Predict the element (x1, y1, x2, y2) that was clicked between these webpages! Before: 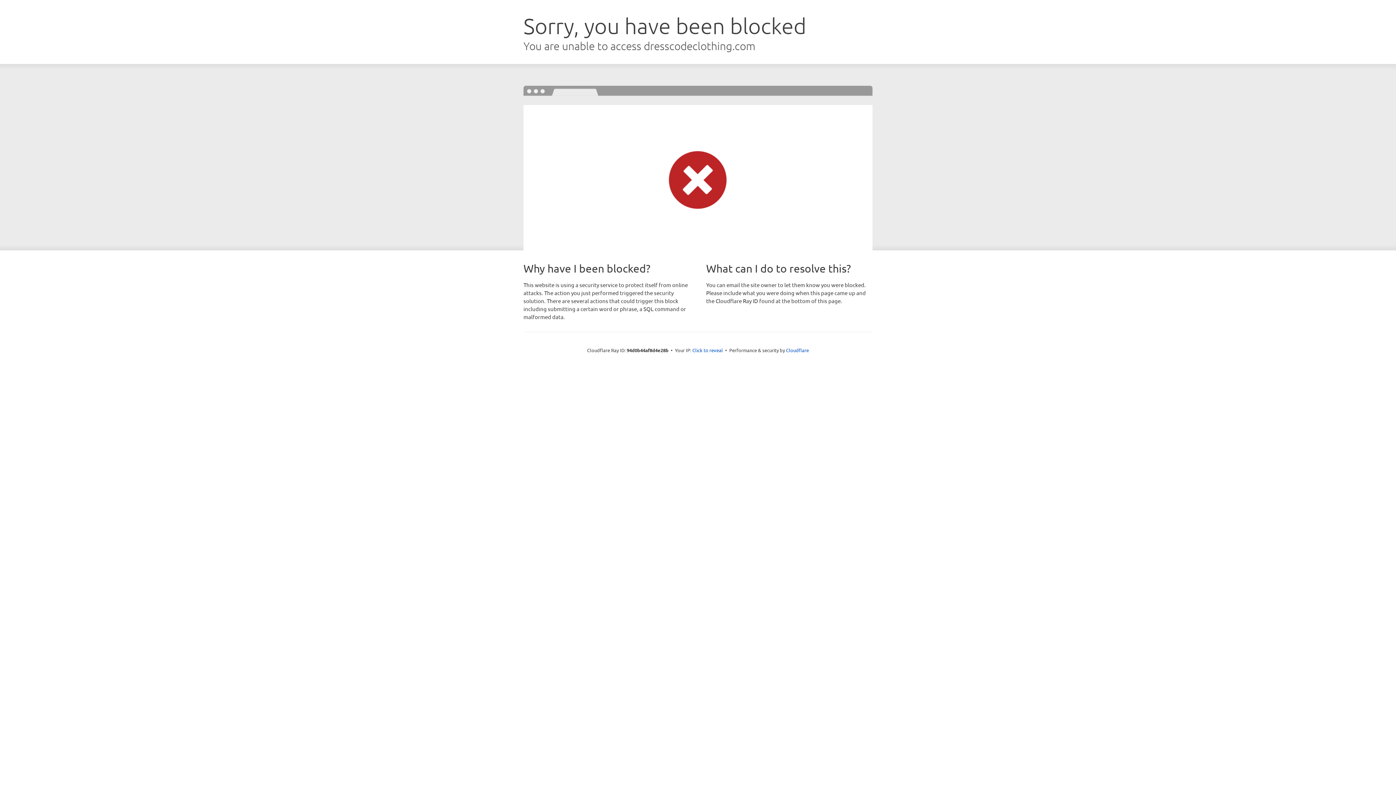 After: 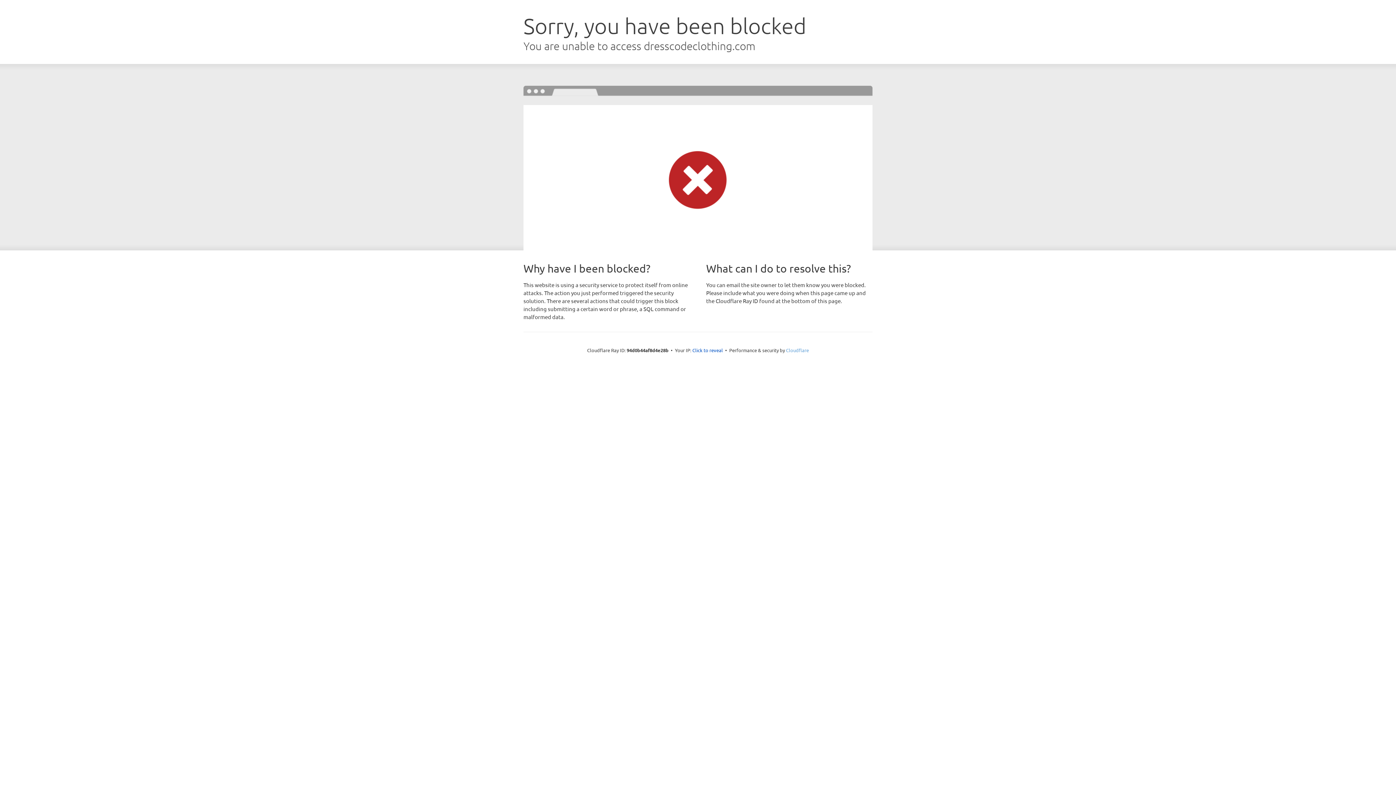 Action: label: Cloudflare bbox: (786, 347, 809, 353)